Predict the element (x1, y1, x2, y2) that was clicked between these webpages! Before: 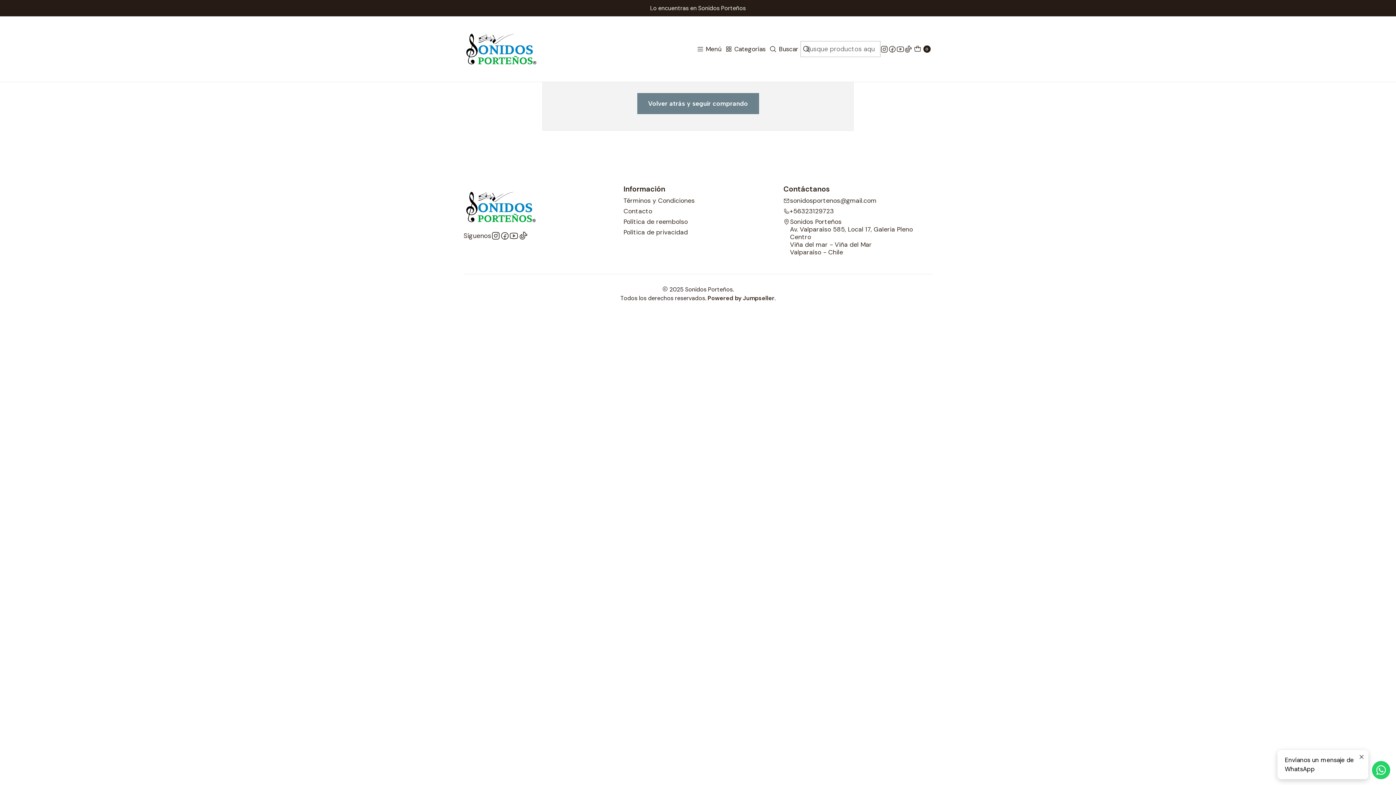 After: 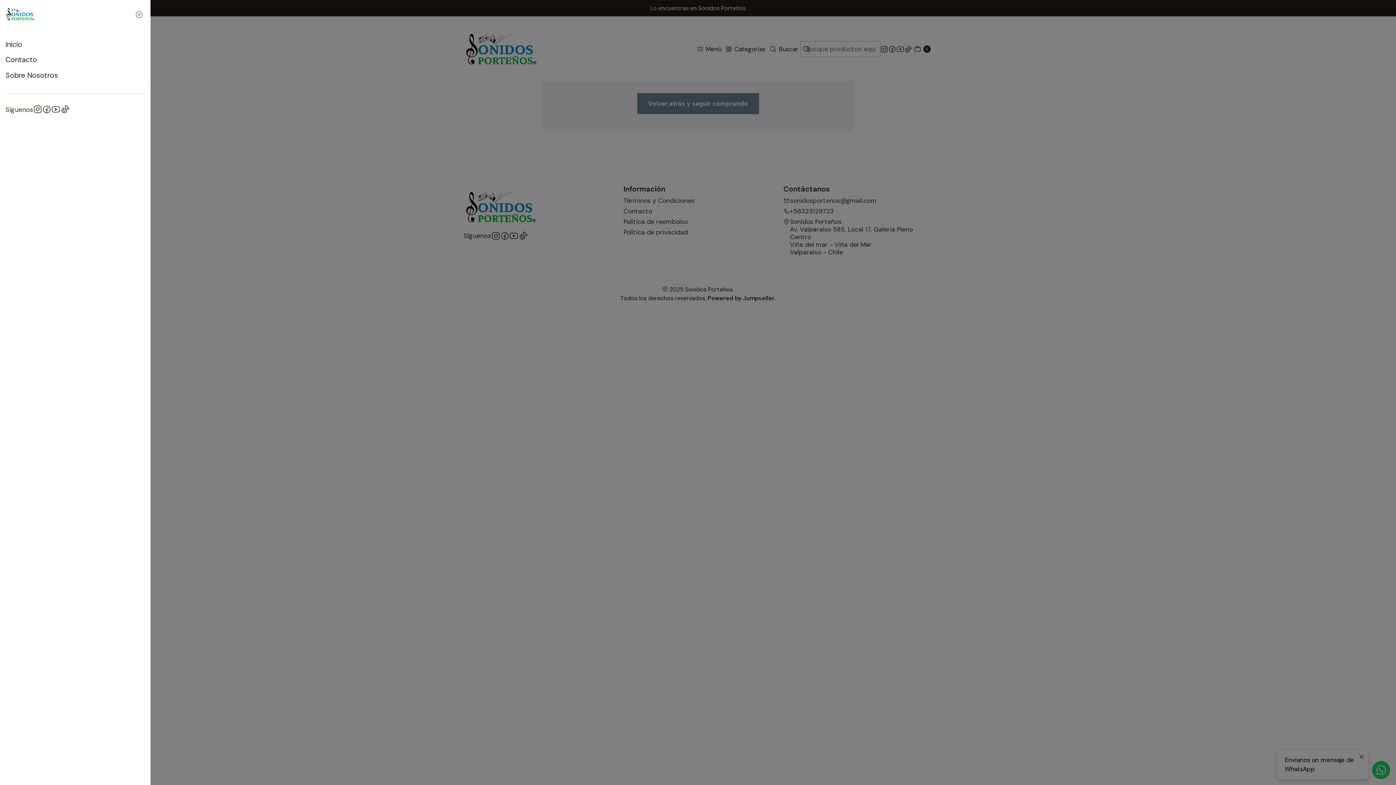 Action: label: Menú bbox: (694, 42, 723, 55)